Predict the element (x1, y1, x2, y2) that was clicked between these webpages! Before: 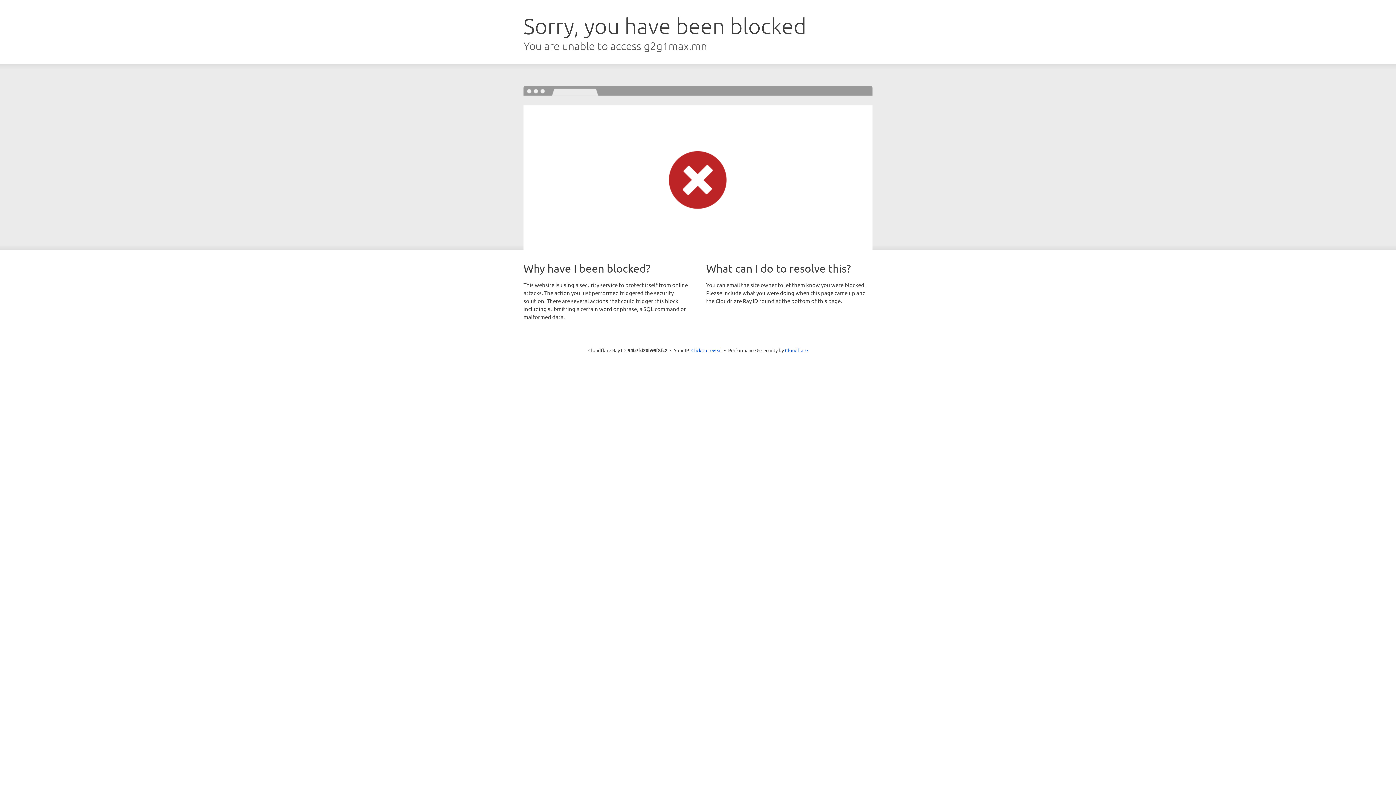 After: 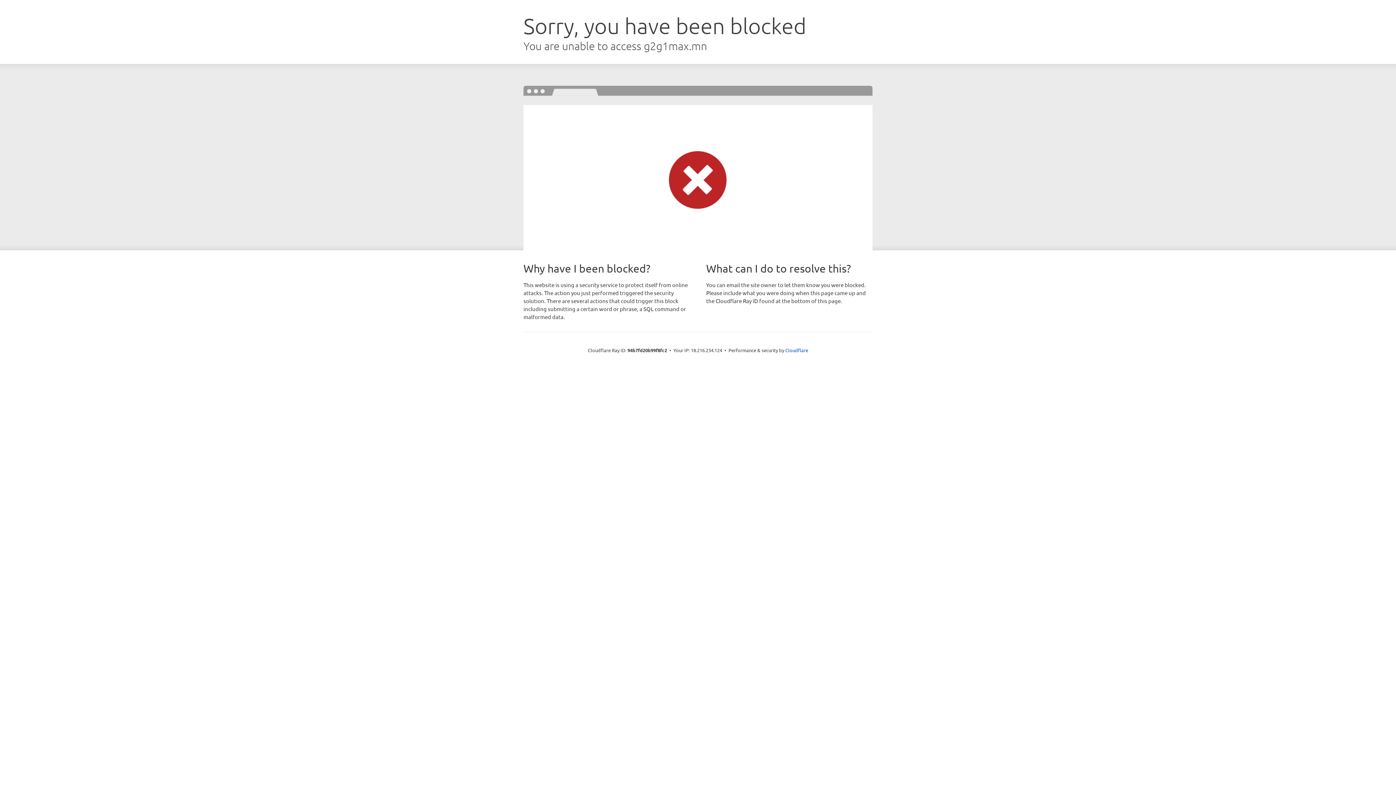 Action: bbox: (691, 346, 722, 353) label: Click to reveal